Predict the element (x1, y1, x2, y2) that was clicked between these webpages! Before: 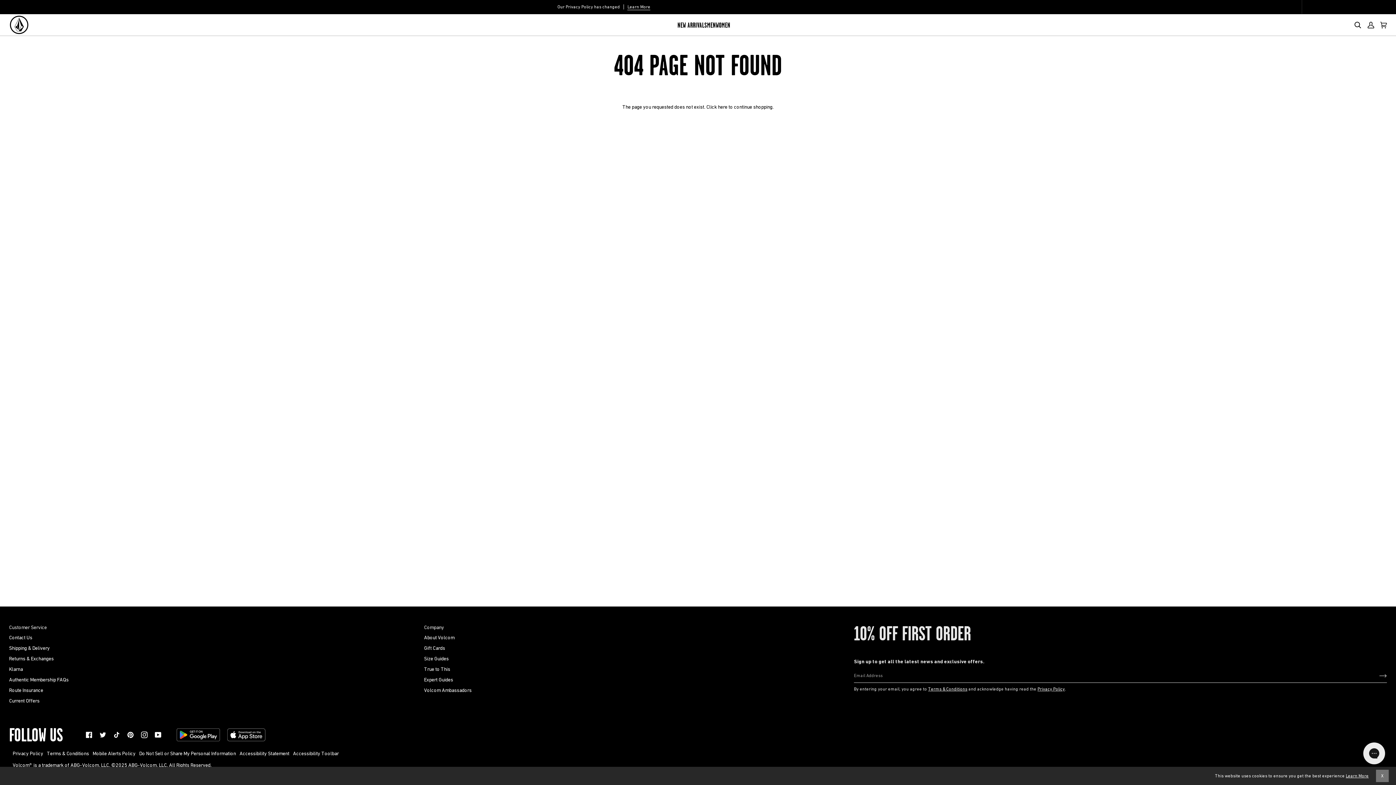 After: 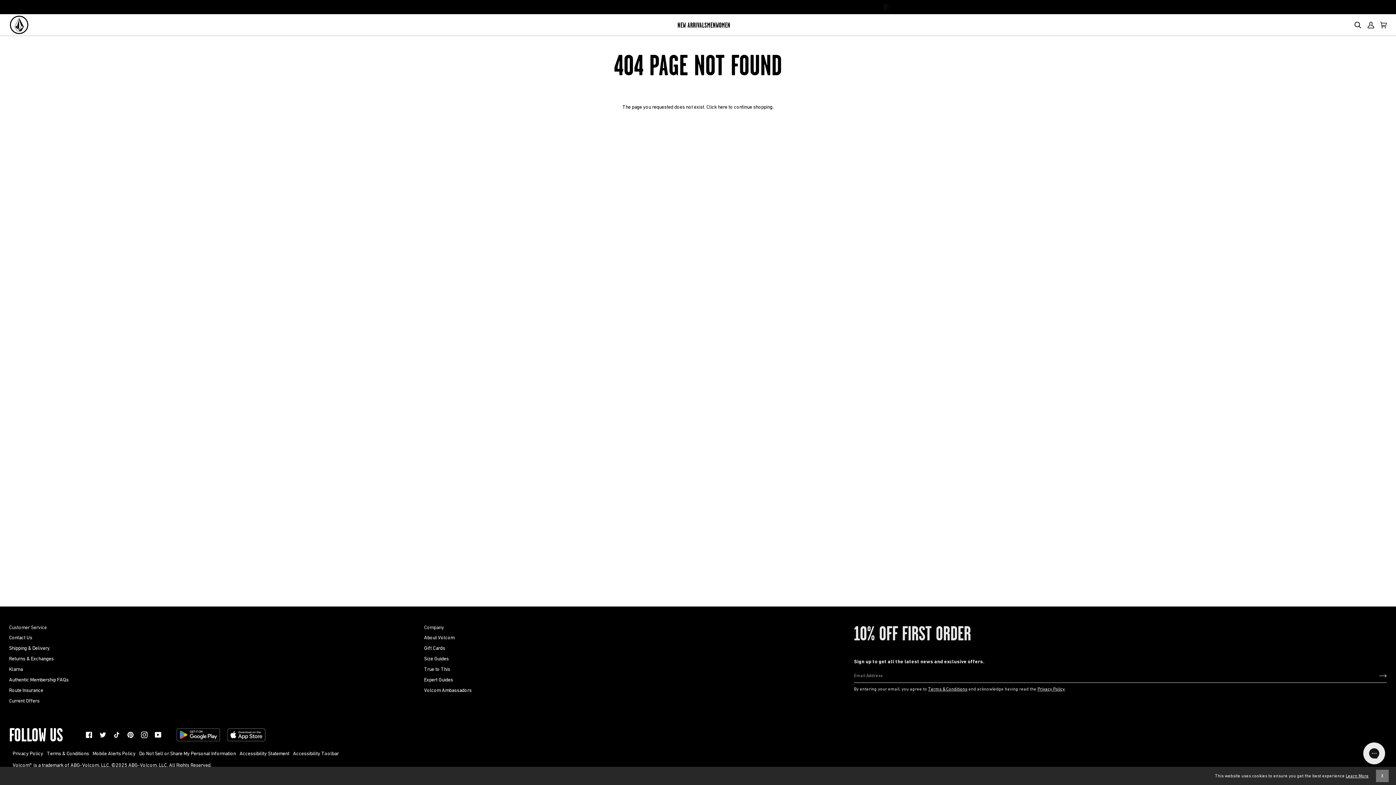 Action: label:  
Facebook bbox: (85, 731, 92, 738)